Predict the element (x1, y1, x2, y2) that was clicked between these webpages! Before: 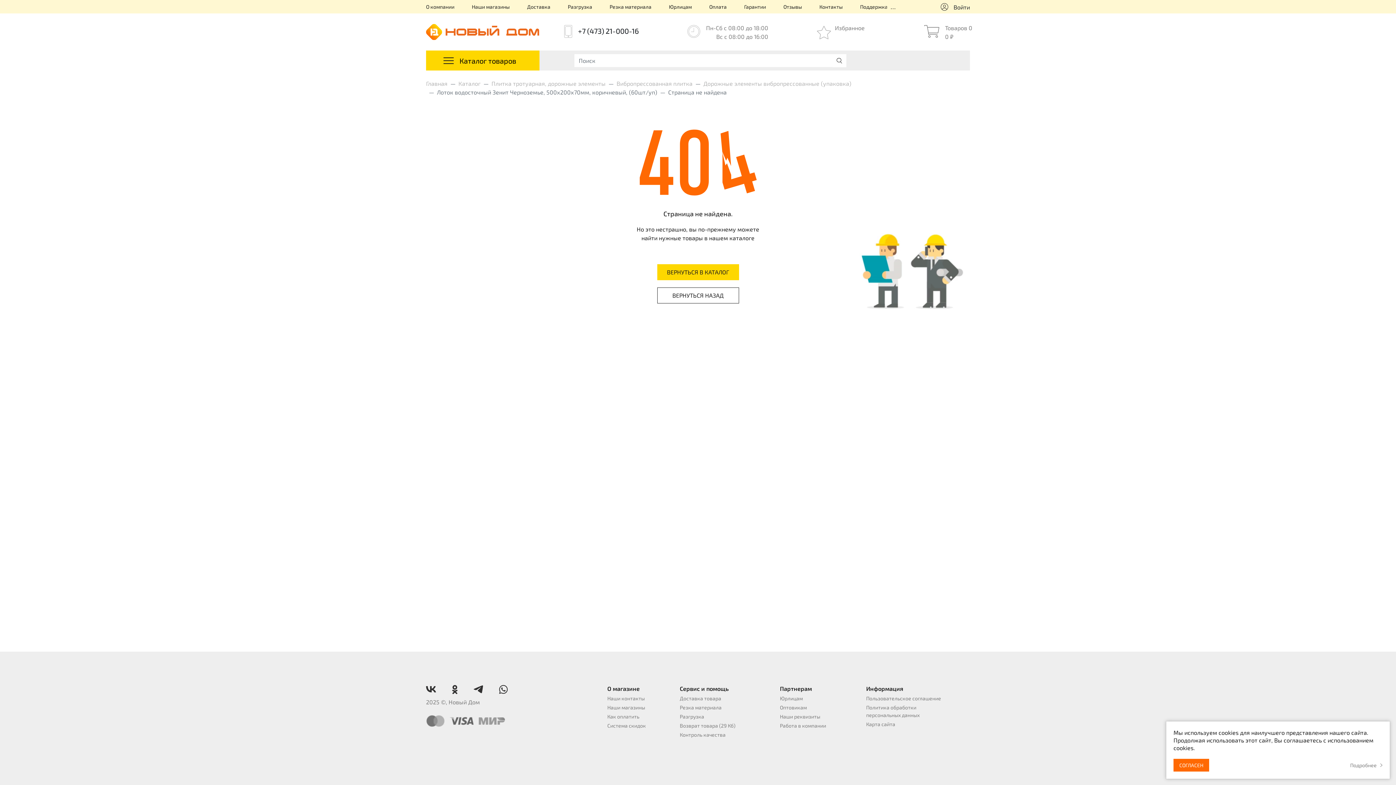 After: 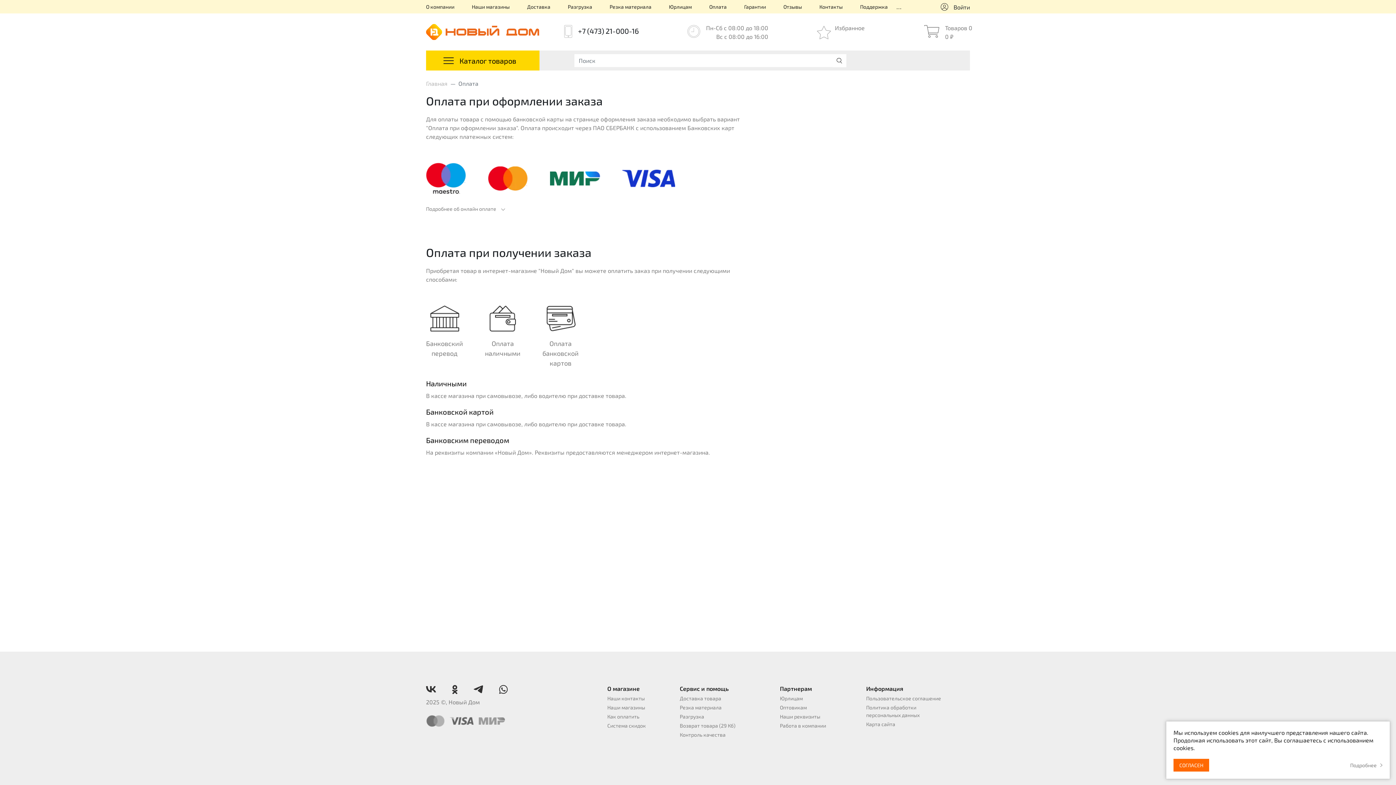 Action: label: Оплата bbox: (709, 2, 726, 10)